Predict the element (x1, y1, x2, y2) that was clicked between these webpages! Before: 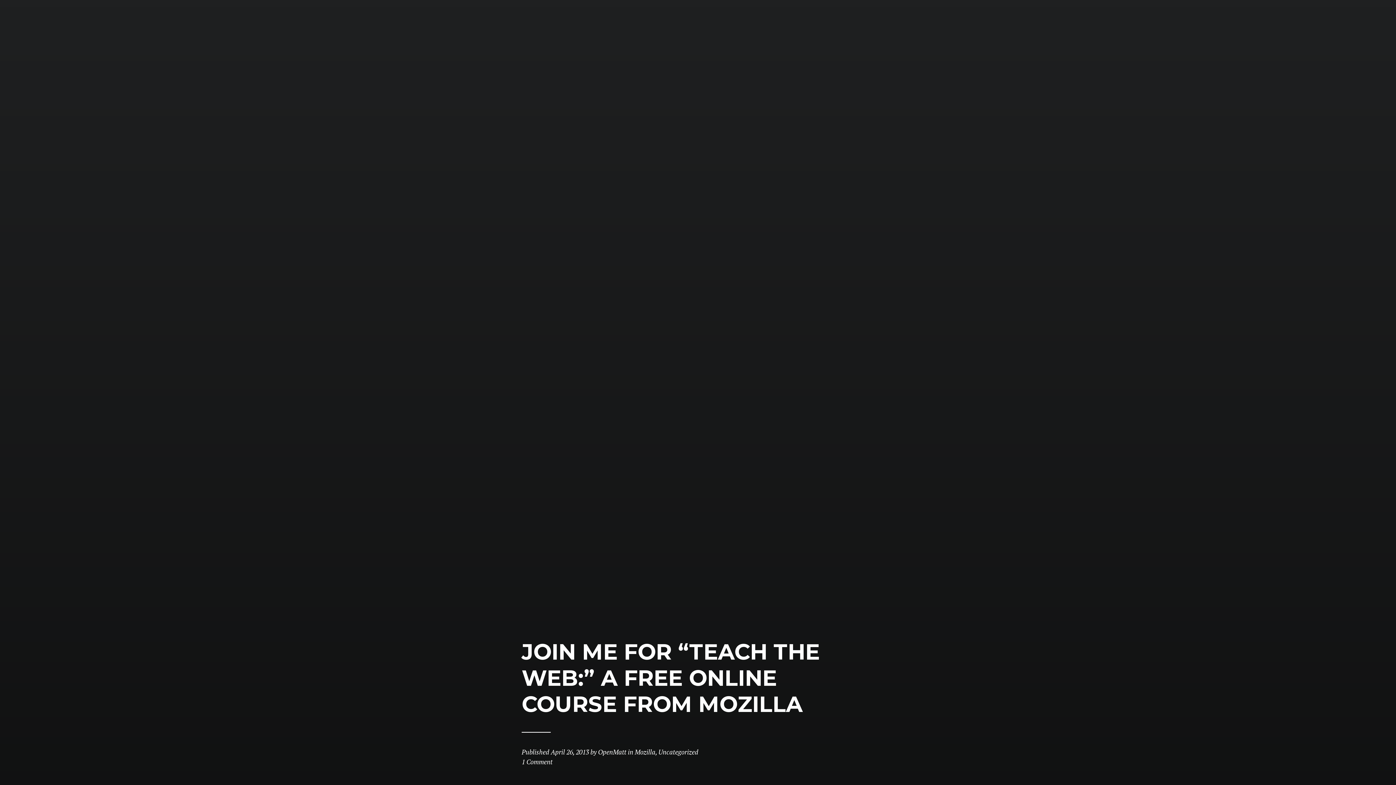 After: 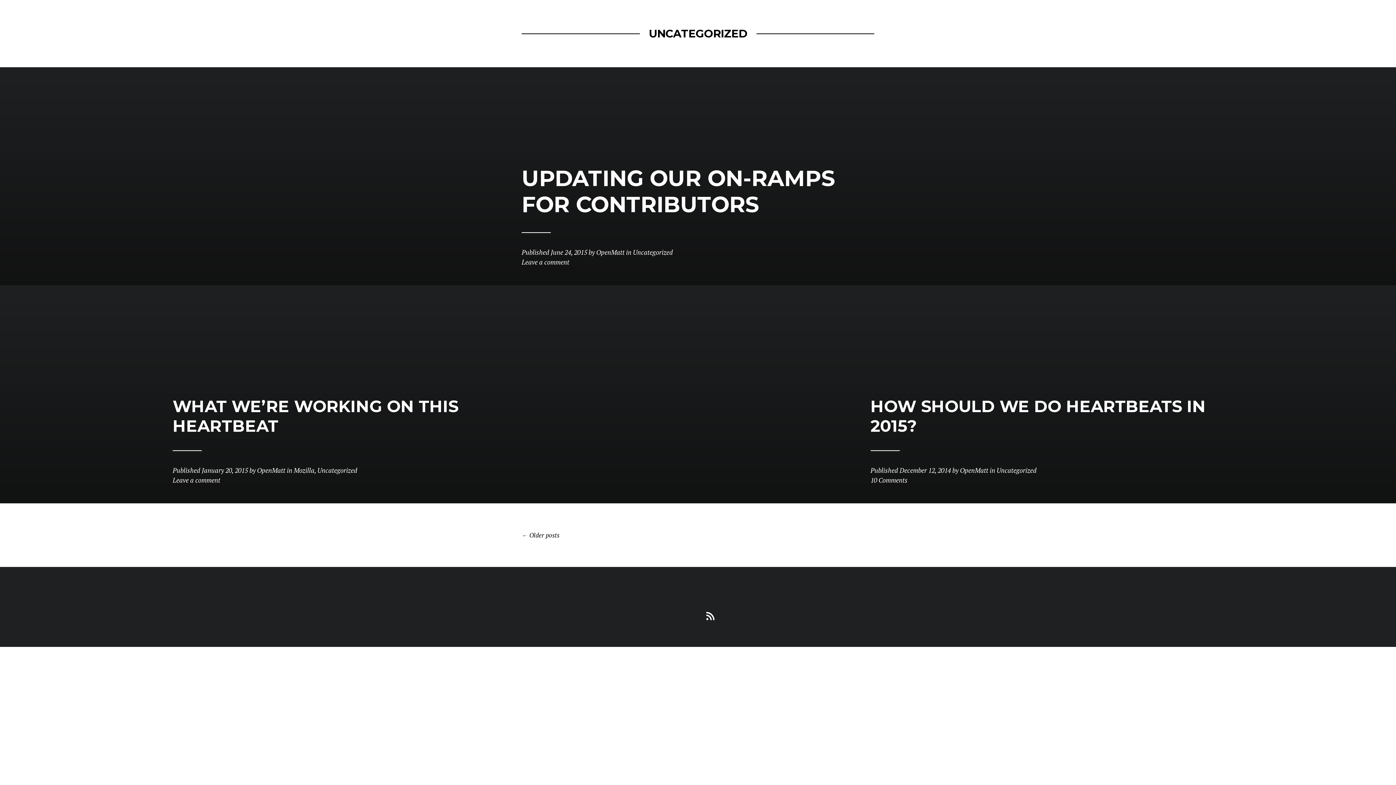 Action: bbox: (658, 748, 698, 756) label: Uncategorized